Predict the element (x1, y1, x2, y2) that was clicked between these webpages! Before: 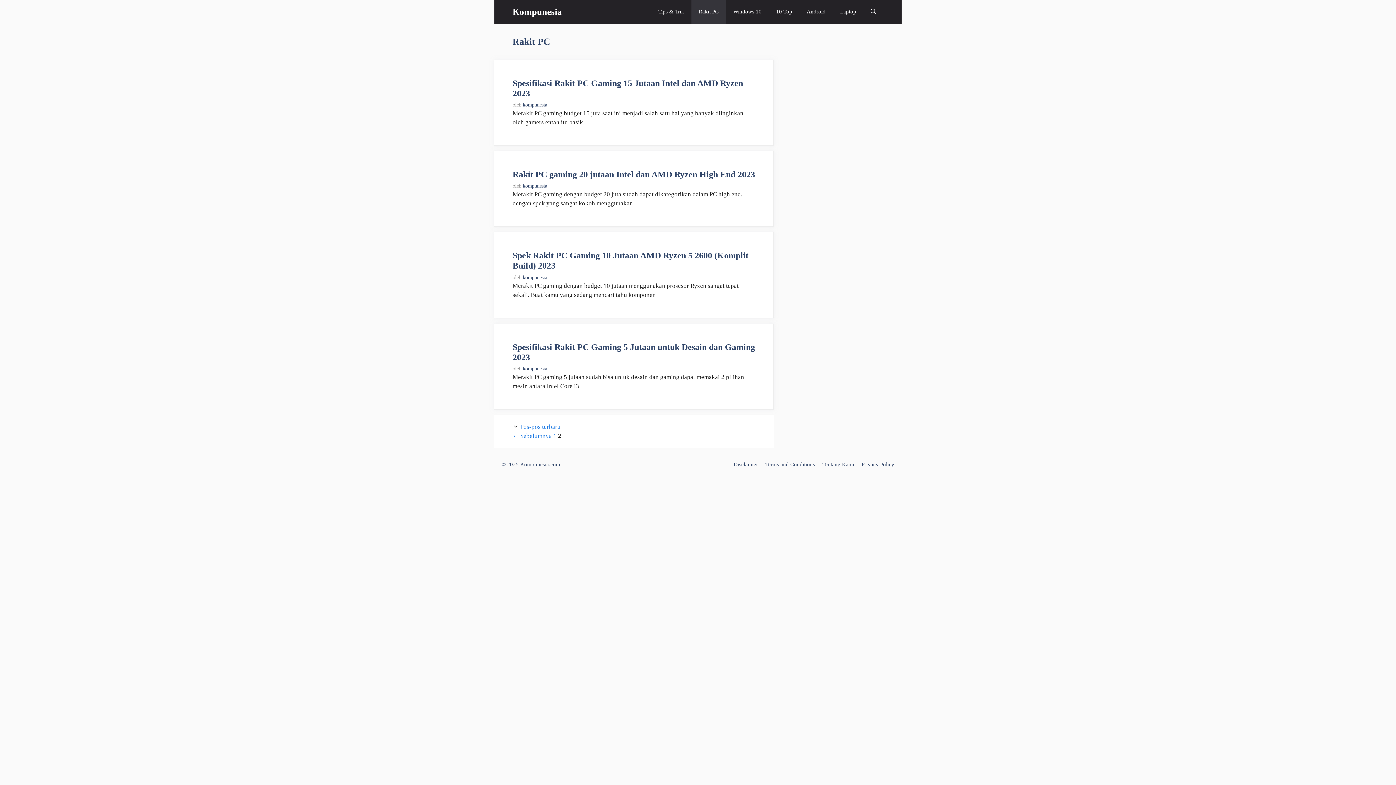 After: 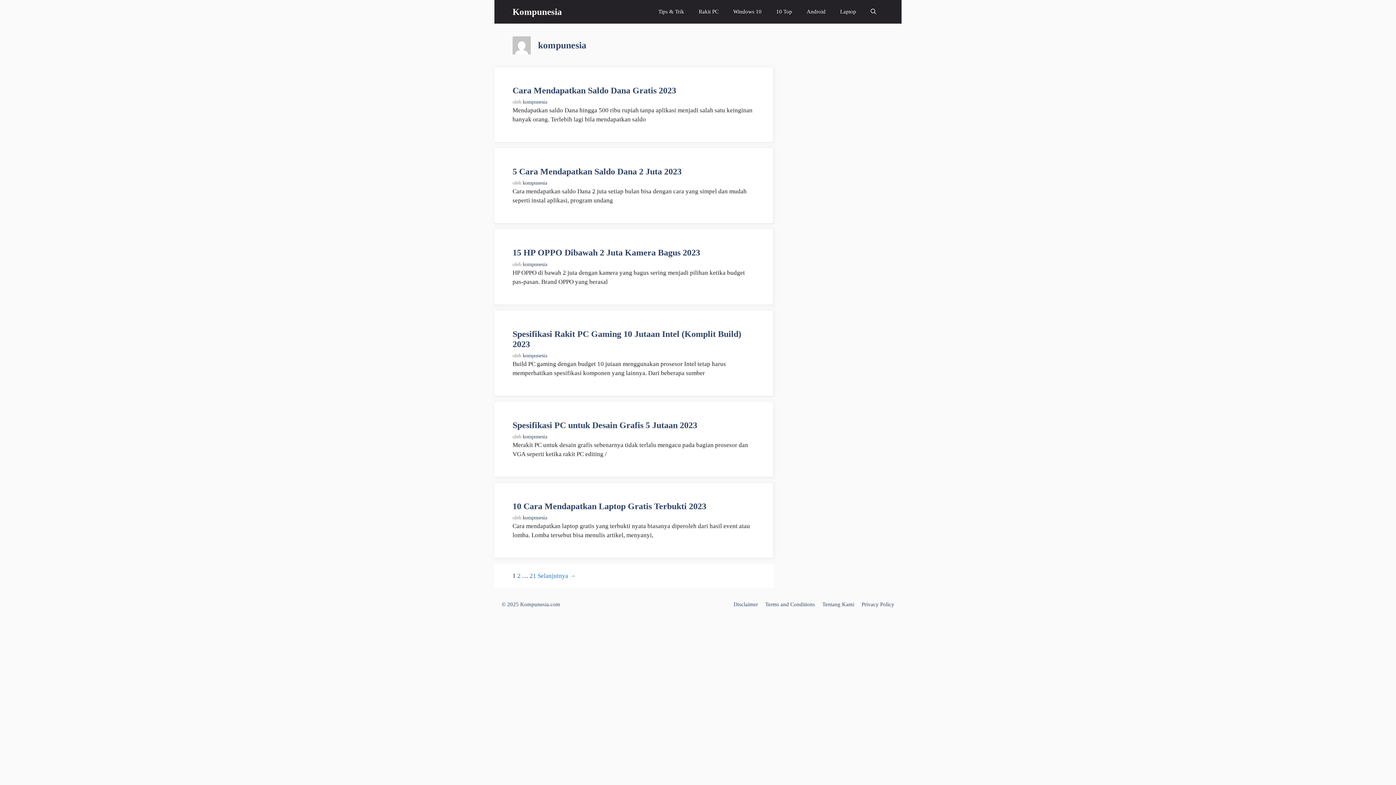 Action: bbox: (522, 183, 547, 188) label: kompunesia